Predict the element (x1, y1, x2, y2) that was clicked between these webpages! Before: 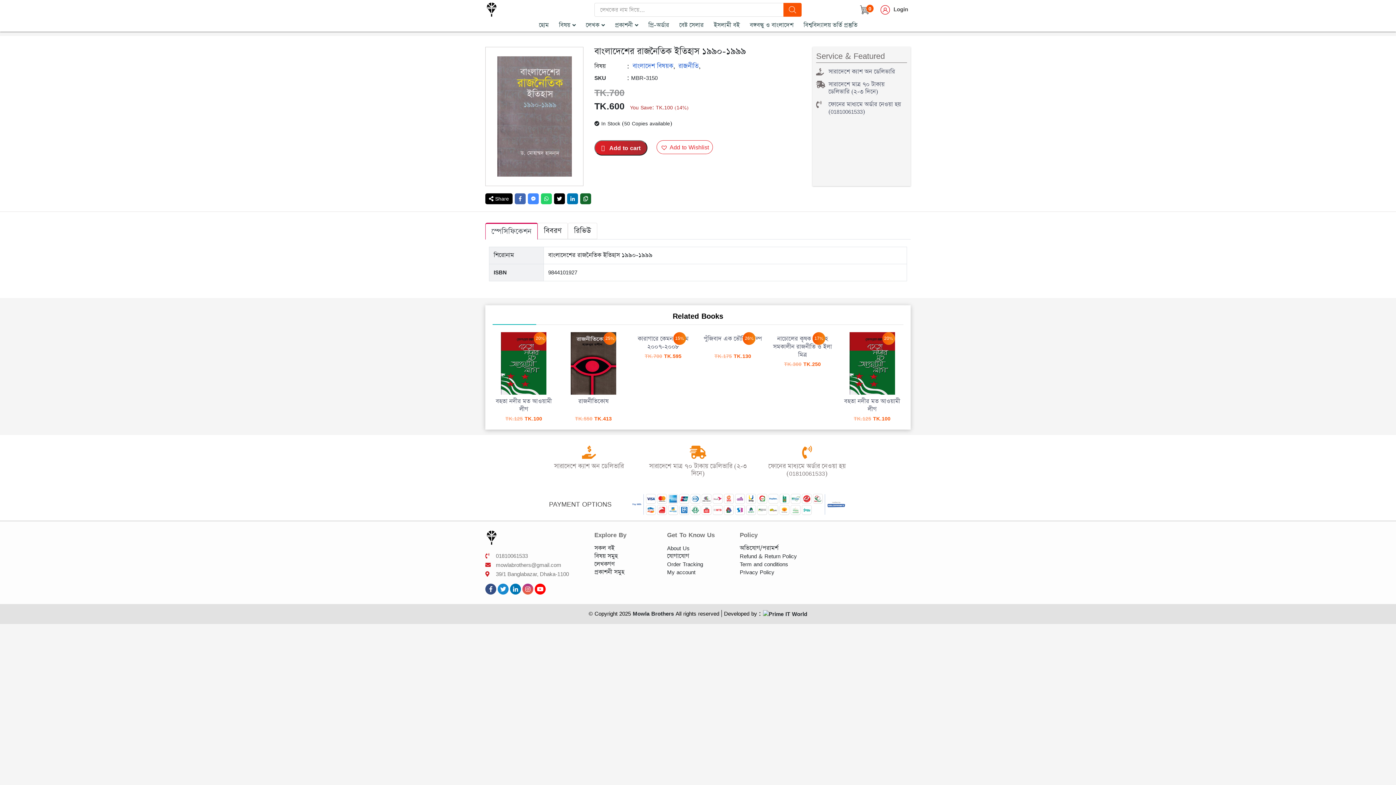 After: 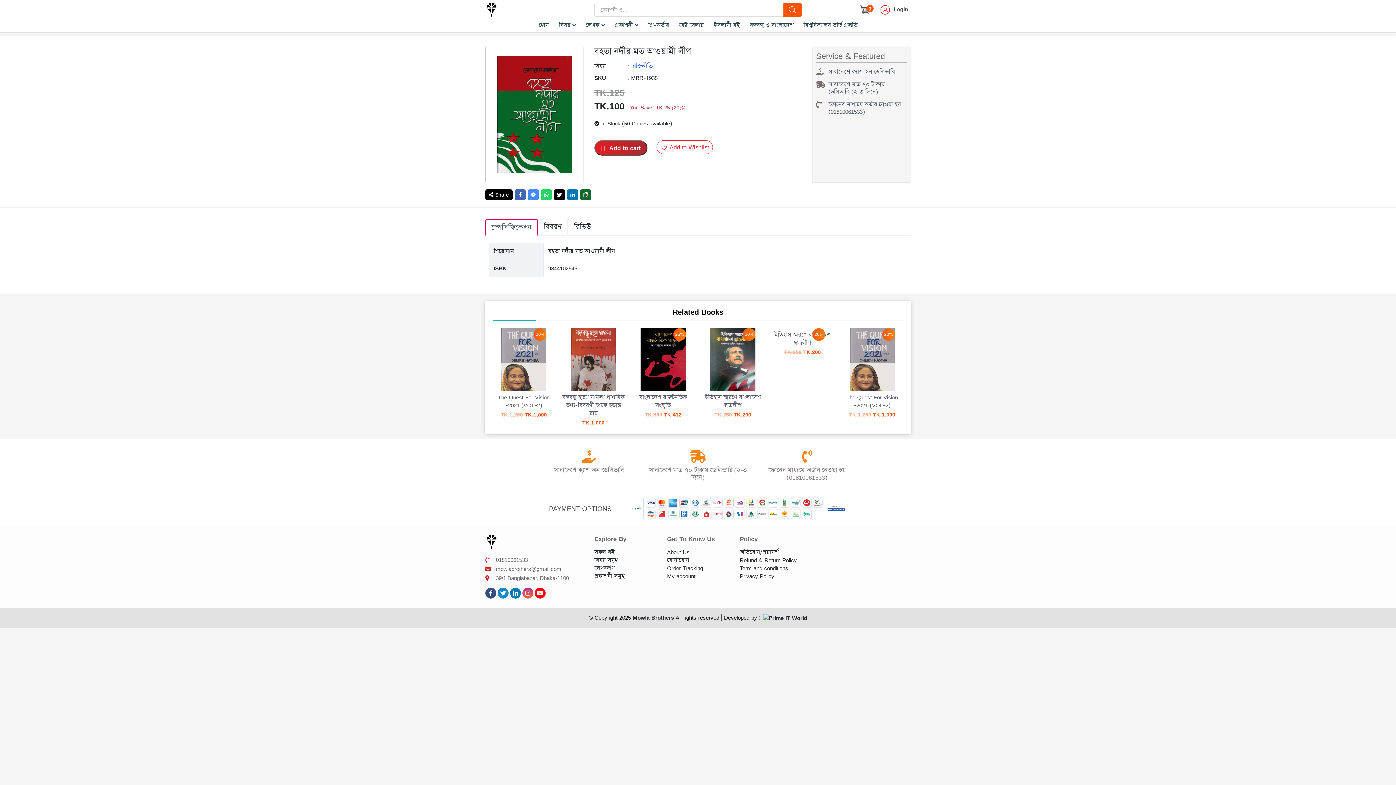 Action: bbox: (492, 397, 555, 413) label: বহতা নদীর মত আওয়ামী লীগ